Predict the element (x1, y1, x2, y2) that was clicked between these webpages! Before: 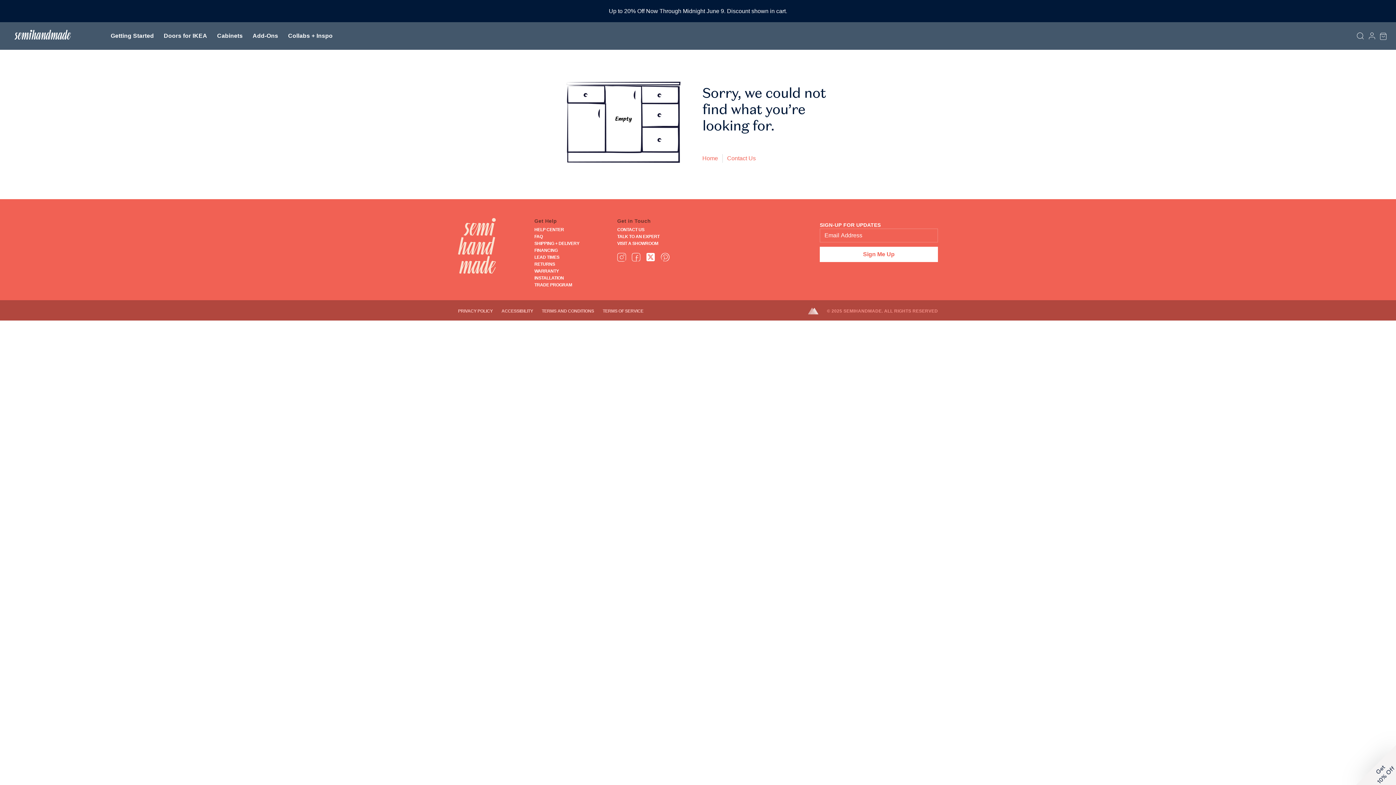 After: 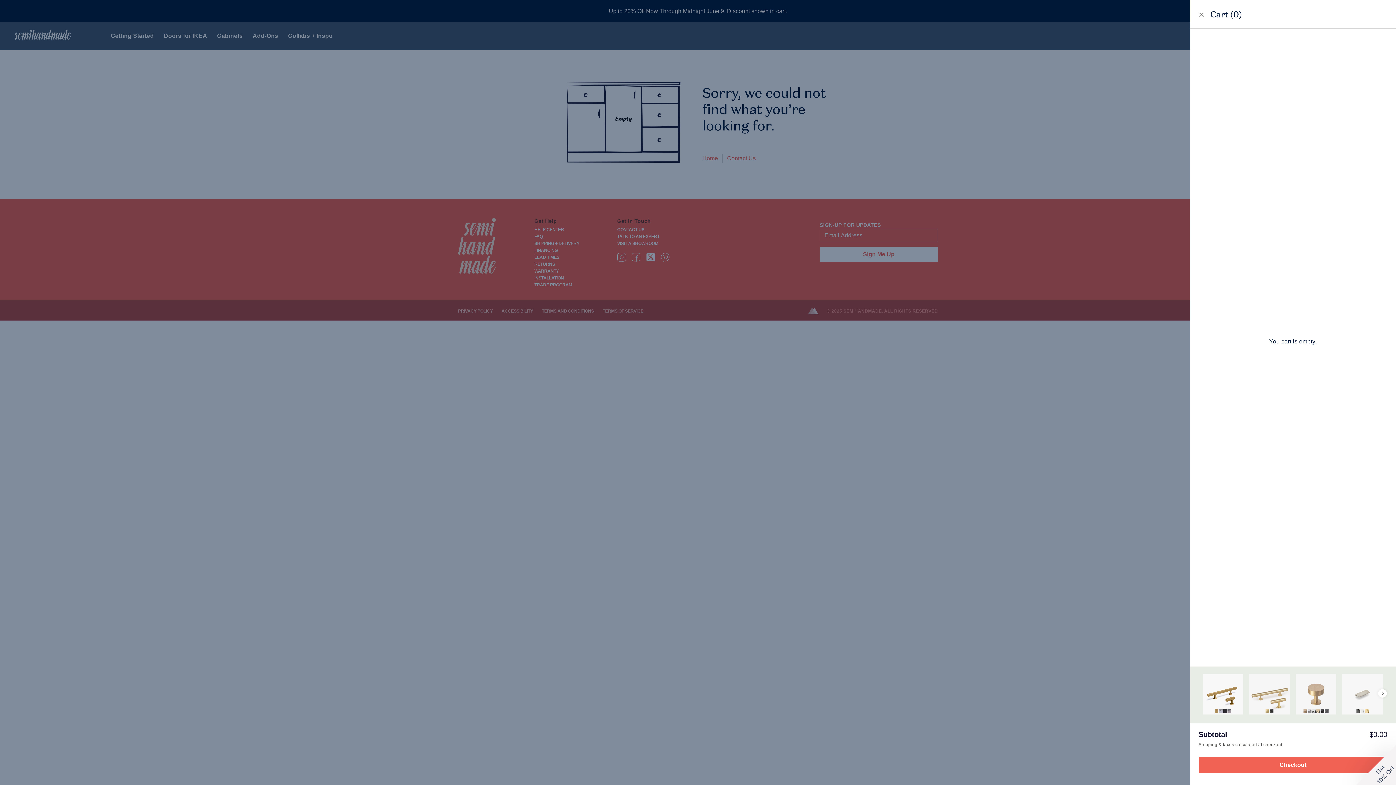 Action: bbox: (1379, 31, 1387, 40)